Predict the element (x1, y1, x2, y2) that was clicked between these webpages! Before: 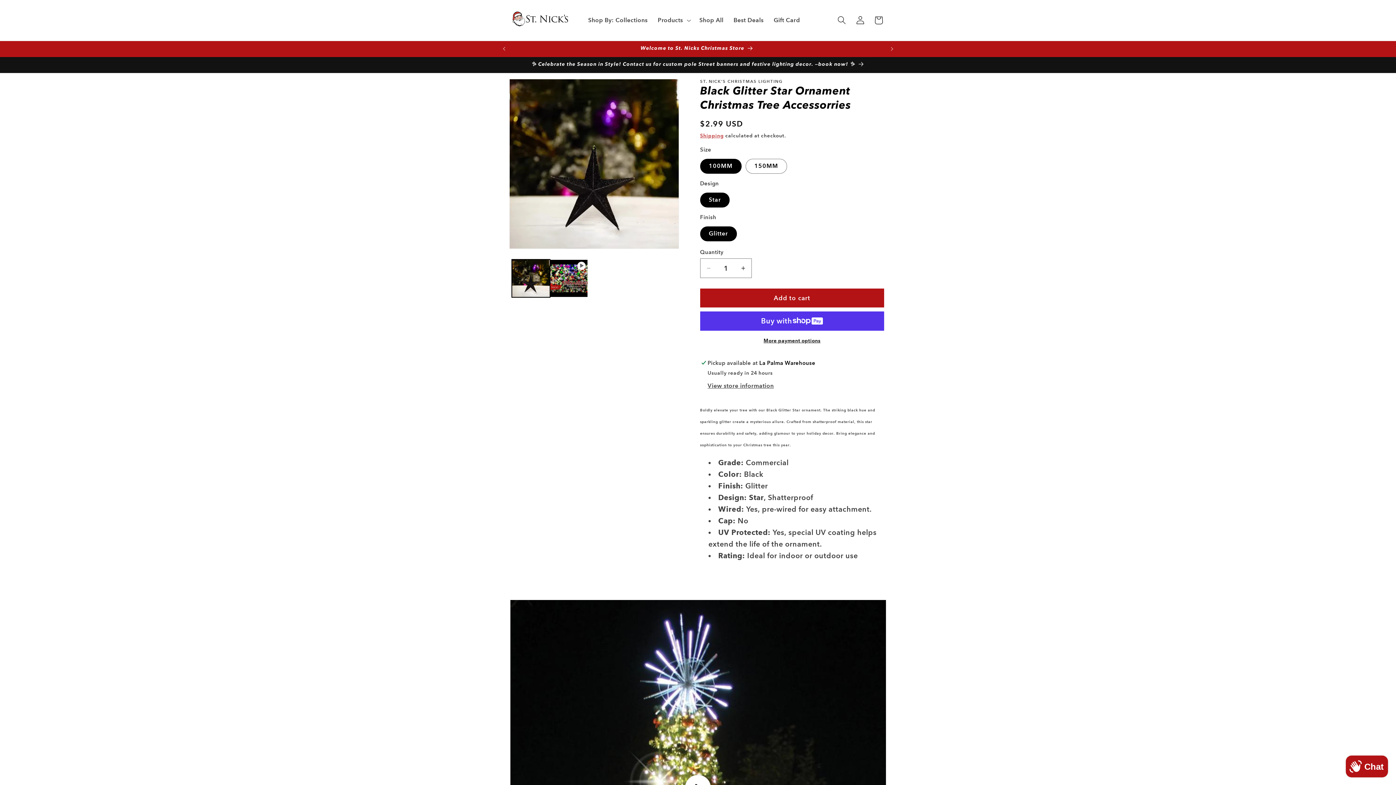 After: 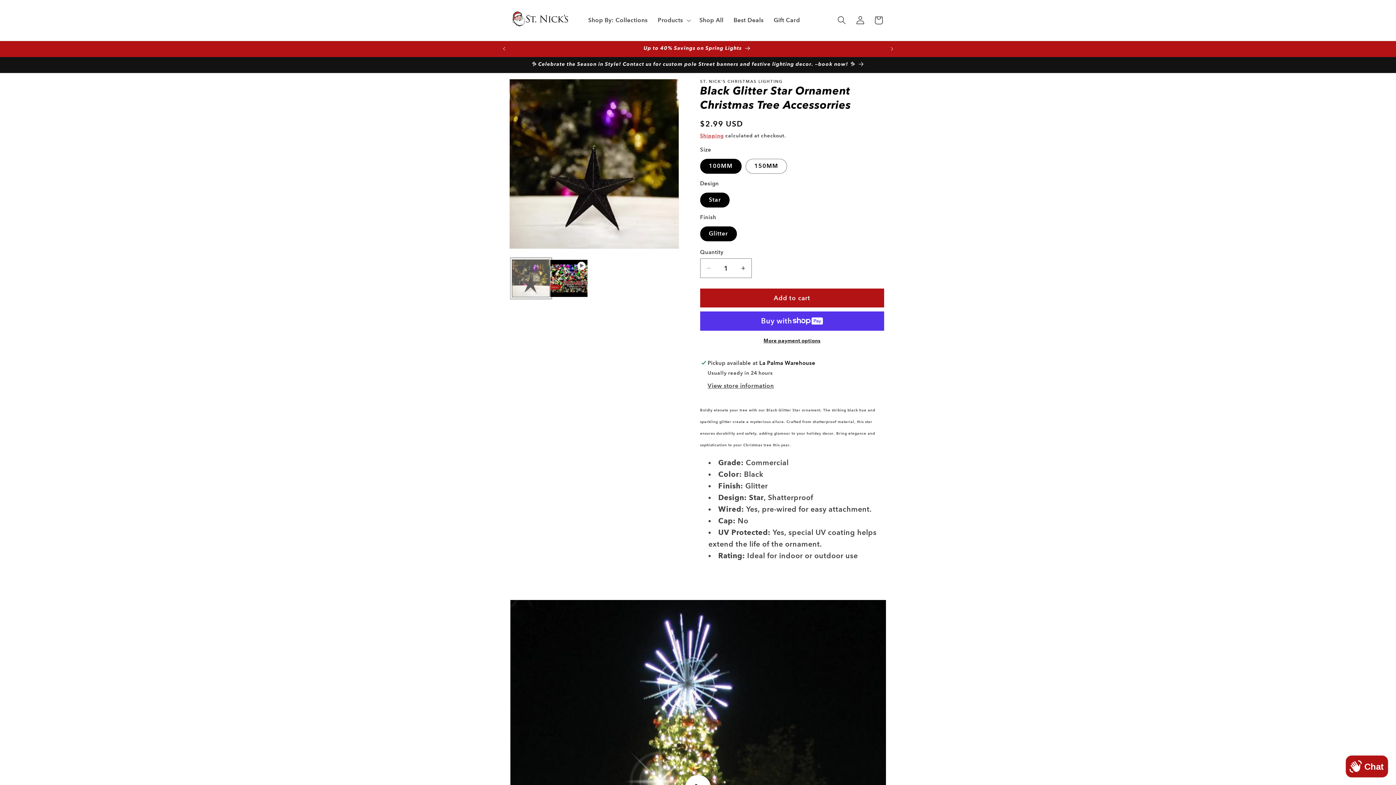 Action: label: Load image 1 in gallery view bbox: (512, 259, 550, 297)